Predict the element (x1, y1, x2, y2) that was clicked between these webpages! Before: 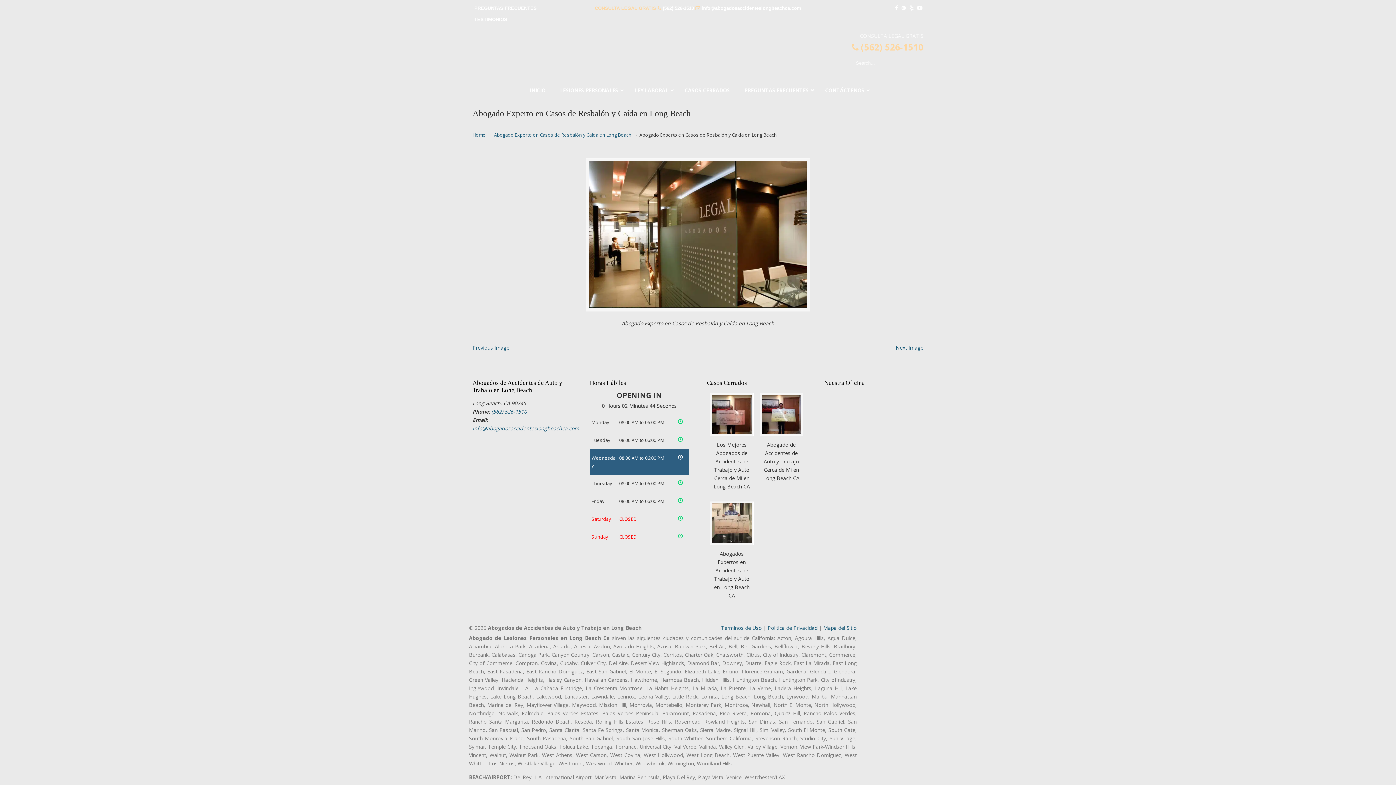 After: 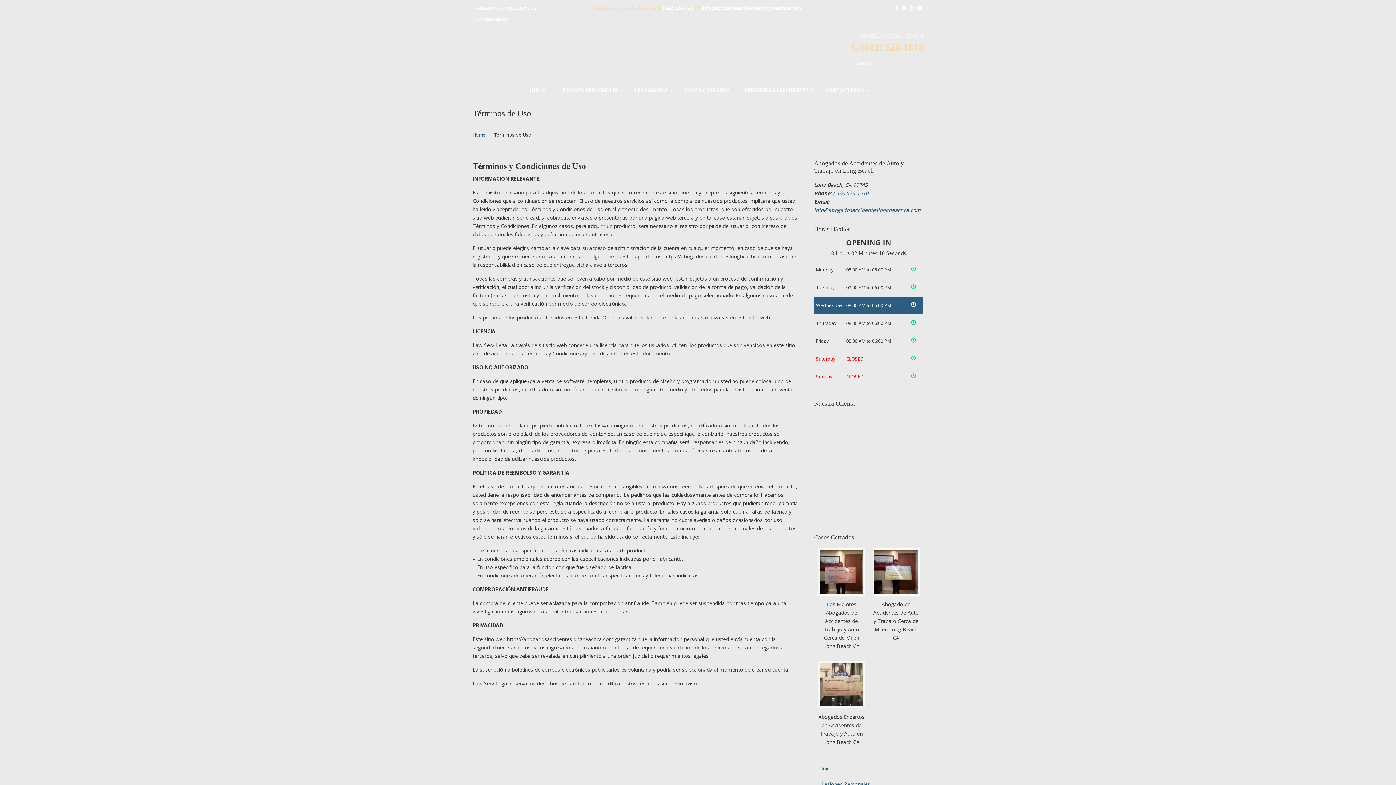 Action: bbox: (721, 624, 762, 631) label: Terminos de Uso